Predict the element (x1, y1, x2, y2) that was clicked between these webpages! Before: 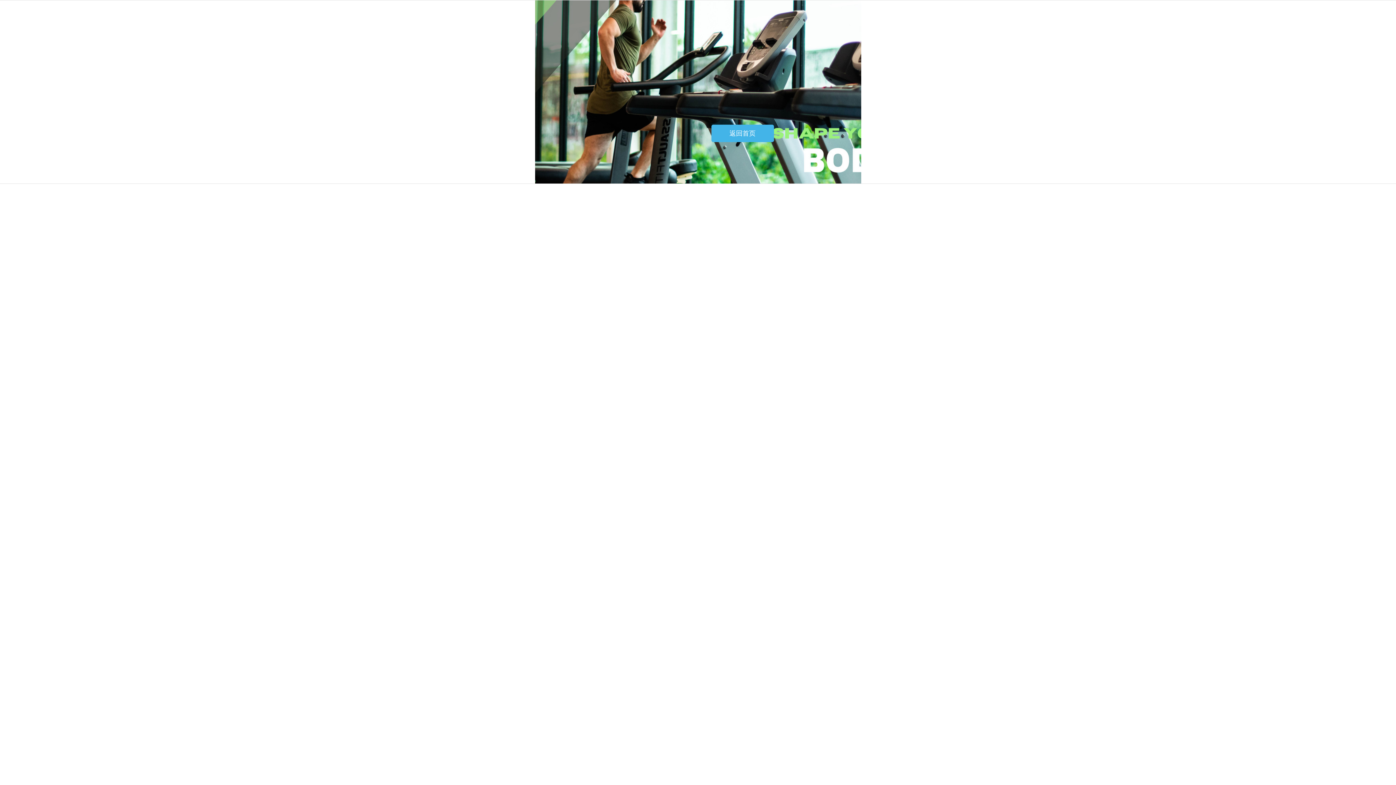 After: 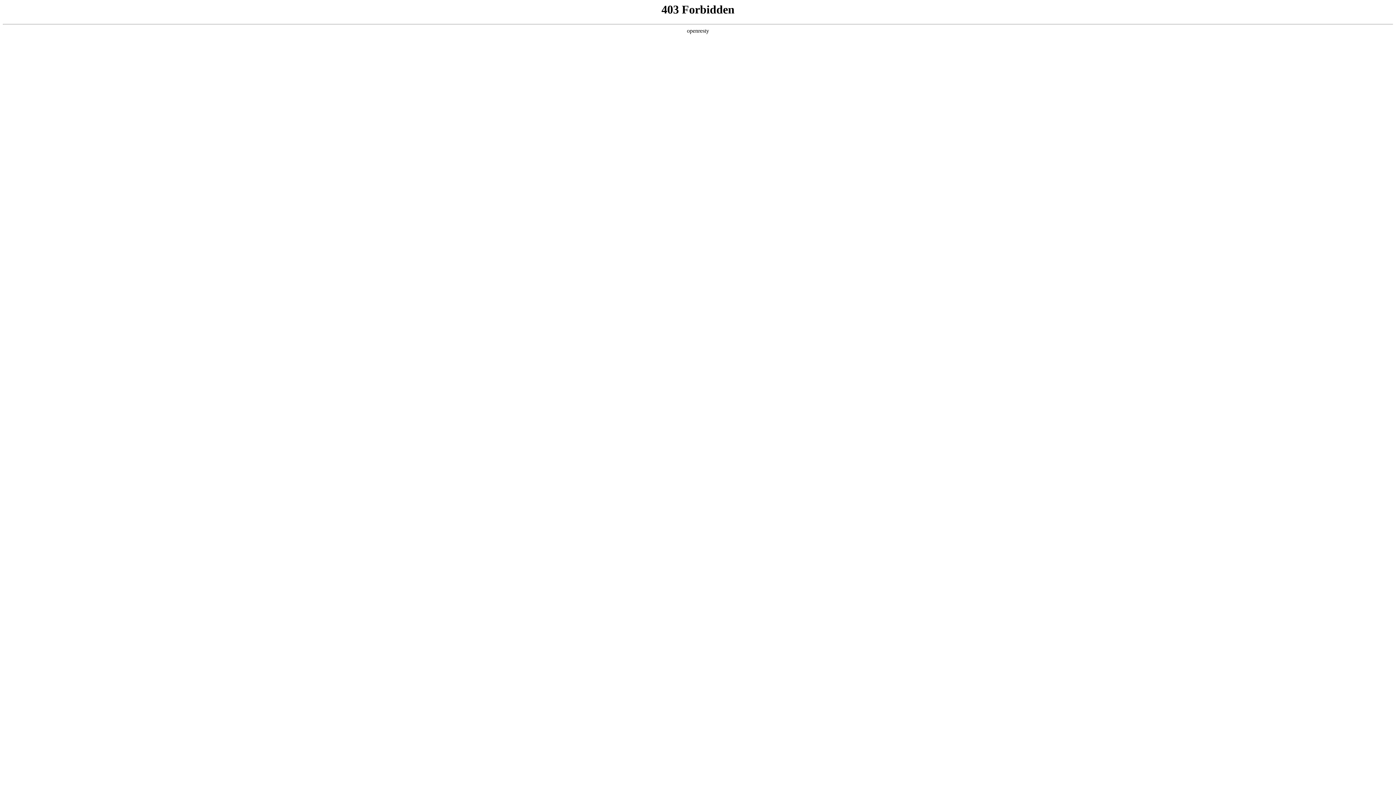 Action: bbox: (711, 124, 774, 142) label: 返回首页